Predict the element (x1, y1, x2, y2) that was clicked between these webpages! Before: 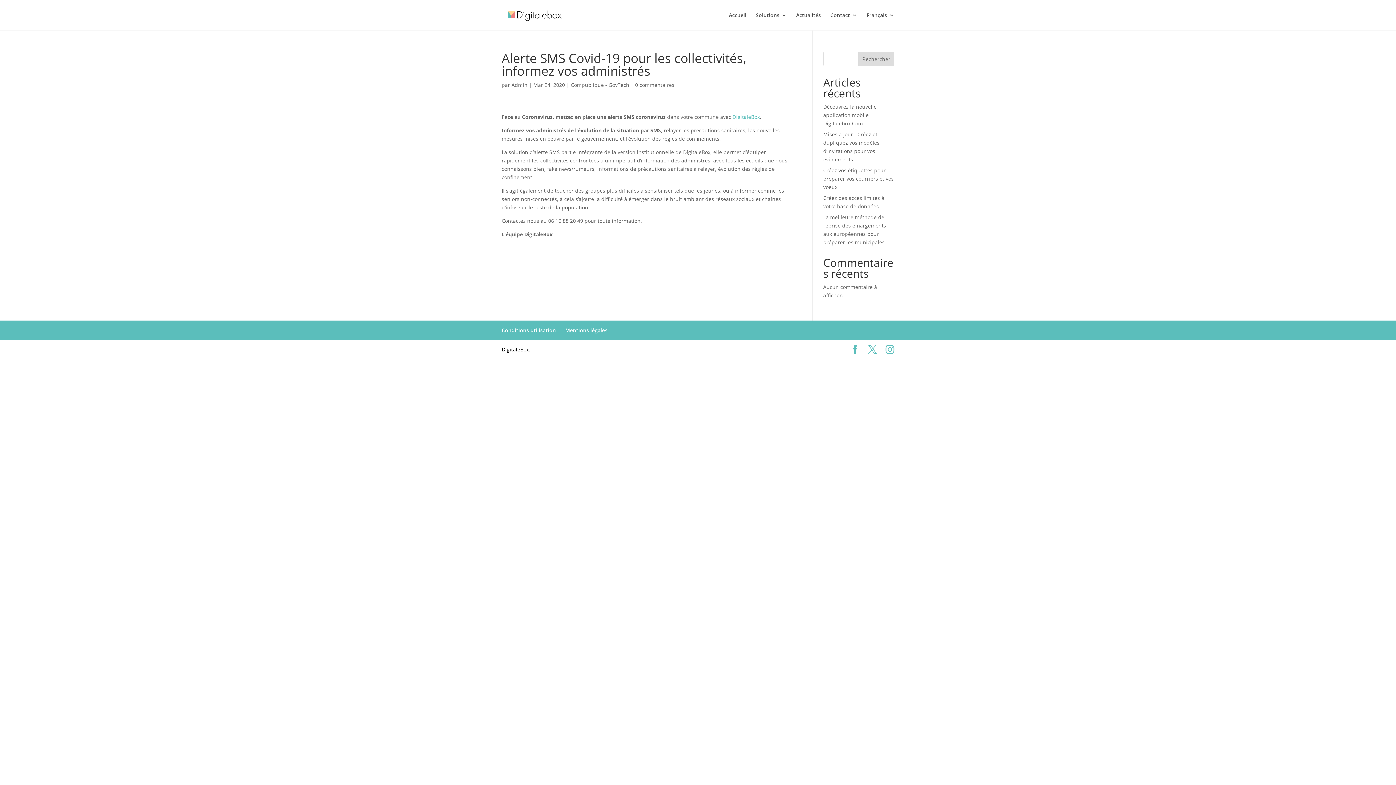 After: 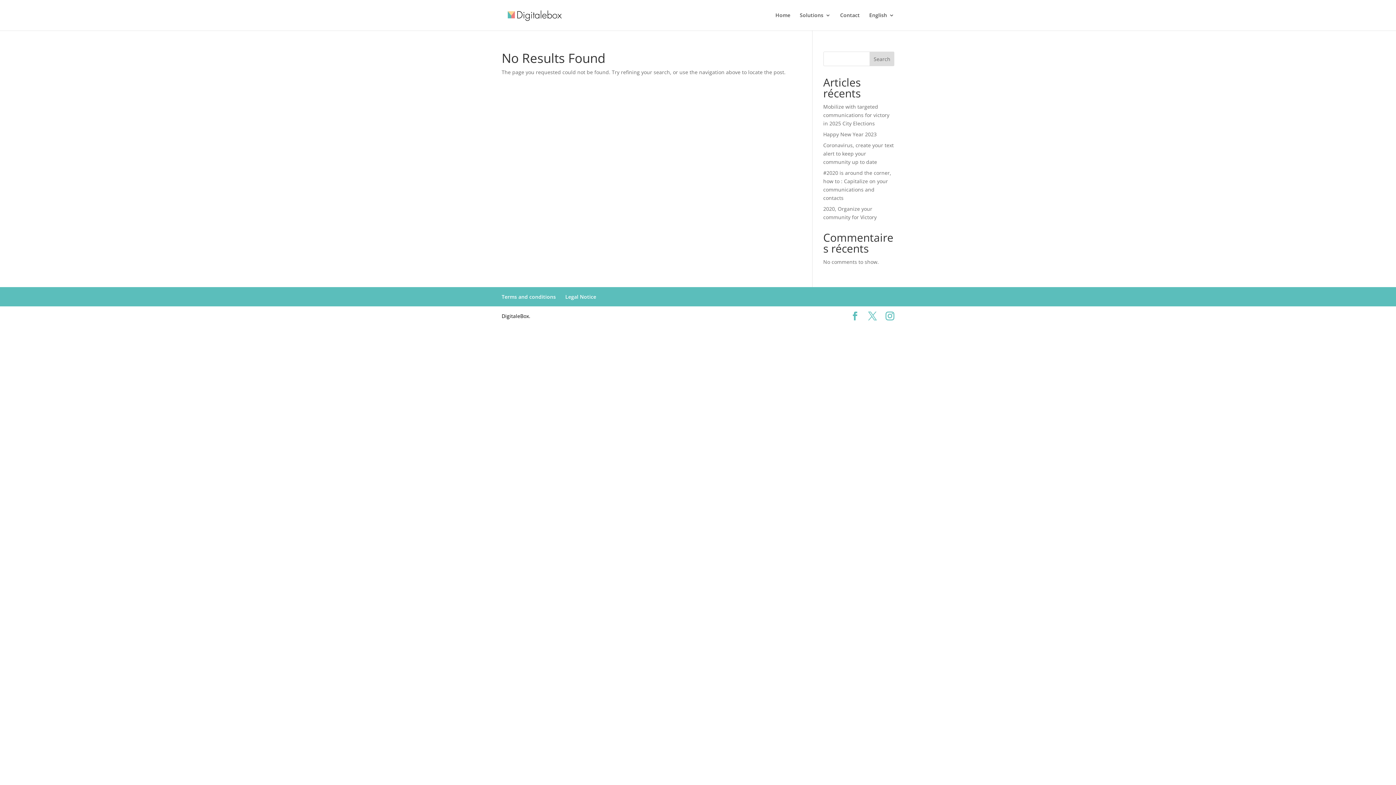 Action: bbox: (570, 81, 629, 88) label: Compublique - GovTech